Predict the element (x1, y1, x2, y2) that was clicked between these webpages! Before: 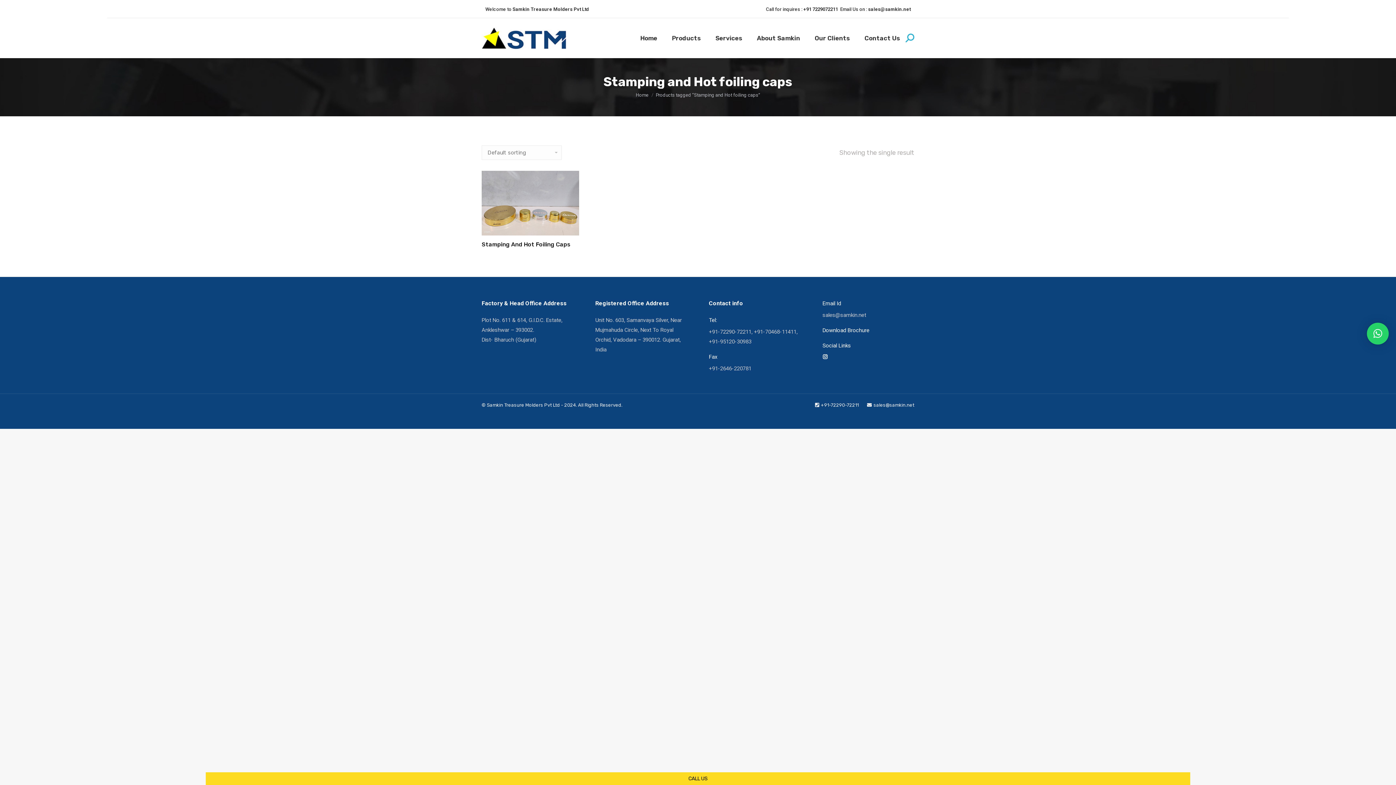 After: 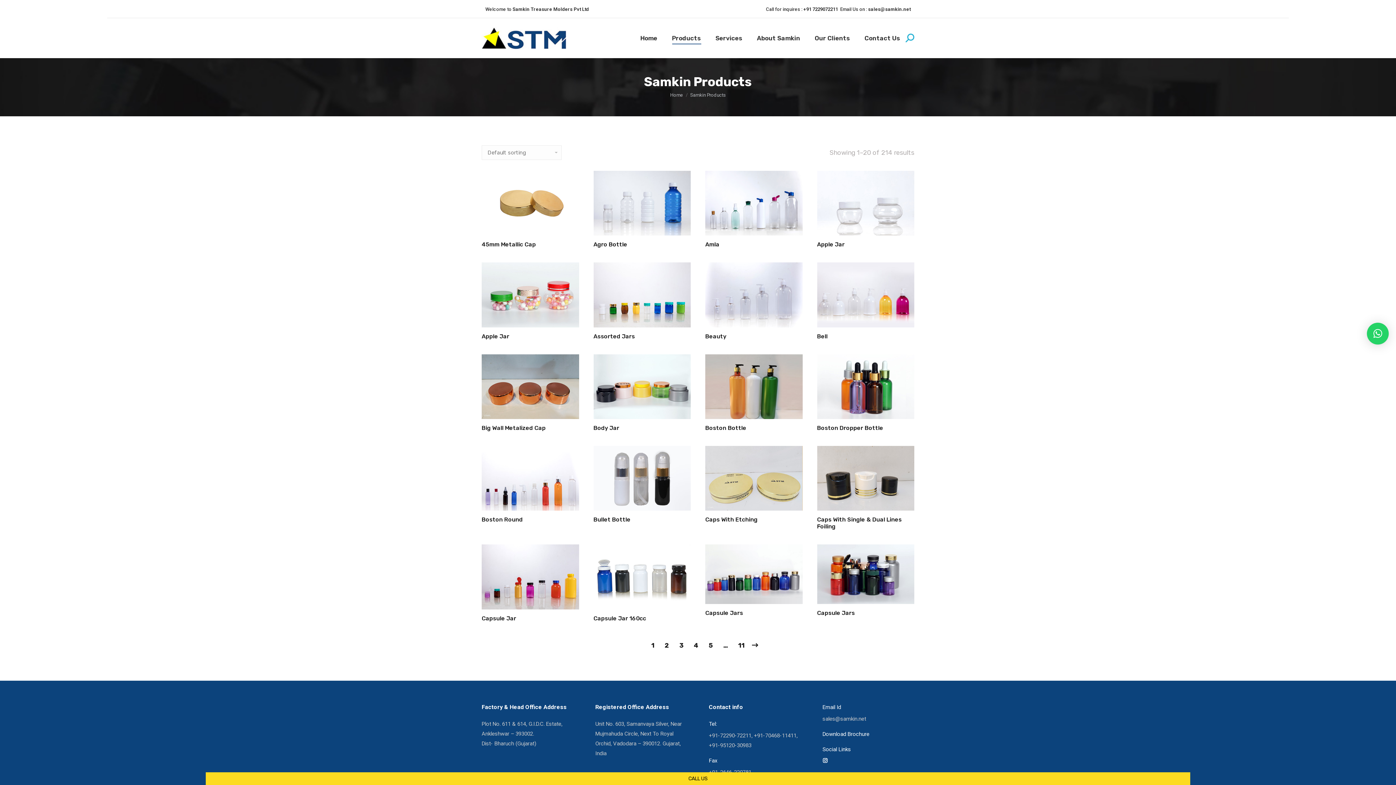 Action: bbox: (672, 32, 701, 43) label: Products